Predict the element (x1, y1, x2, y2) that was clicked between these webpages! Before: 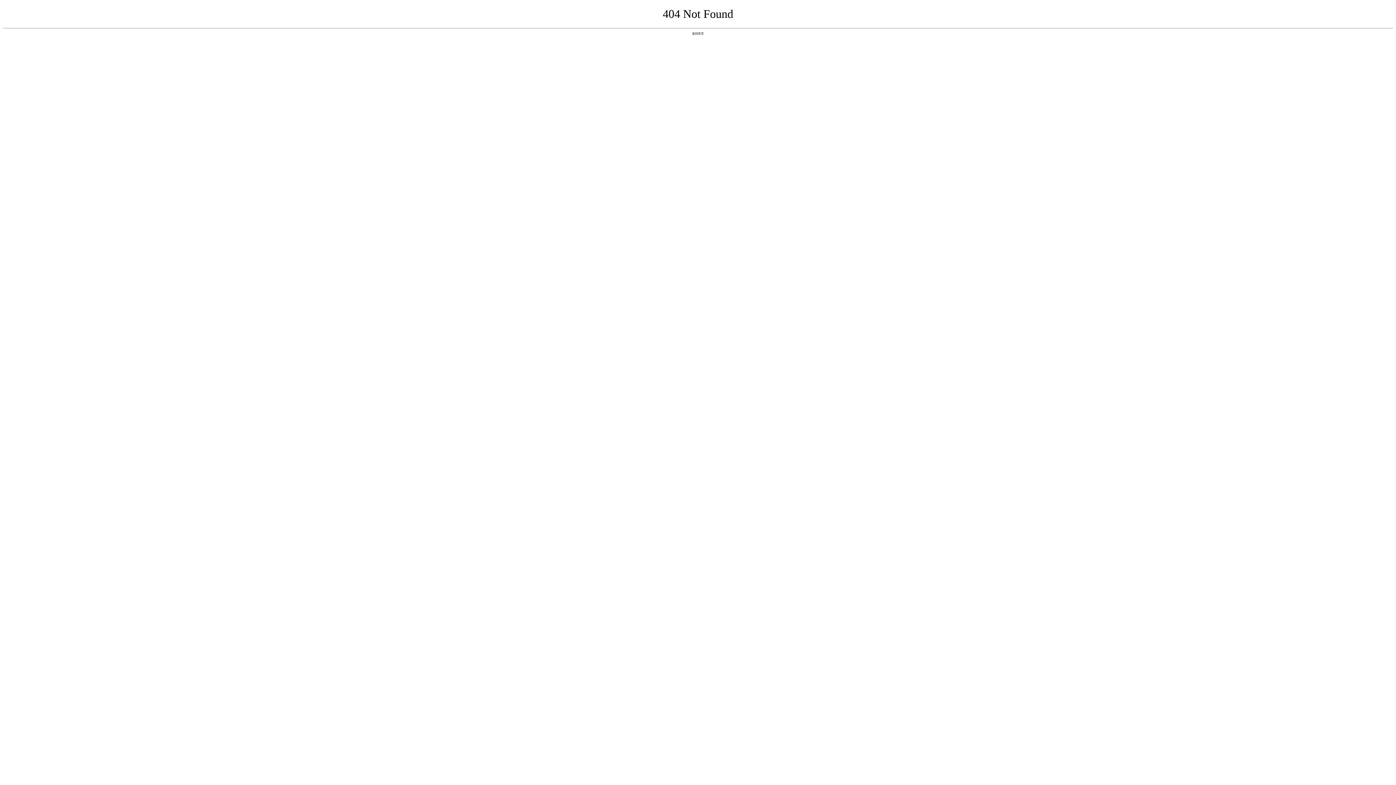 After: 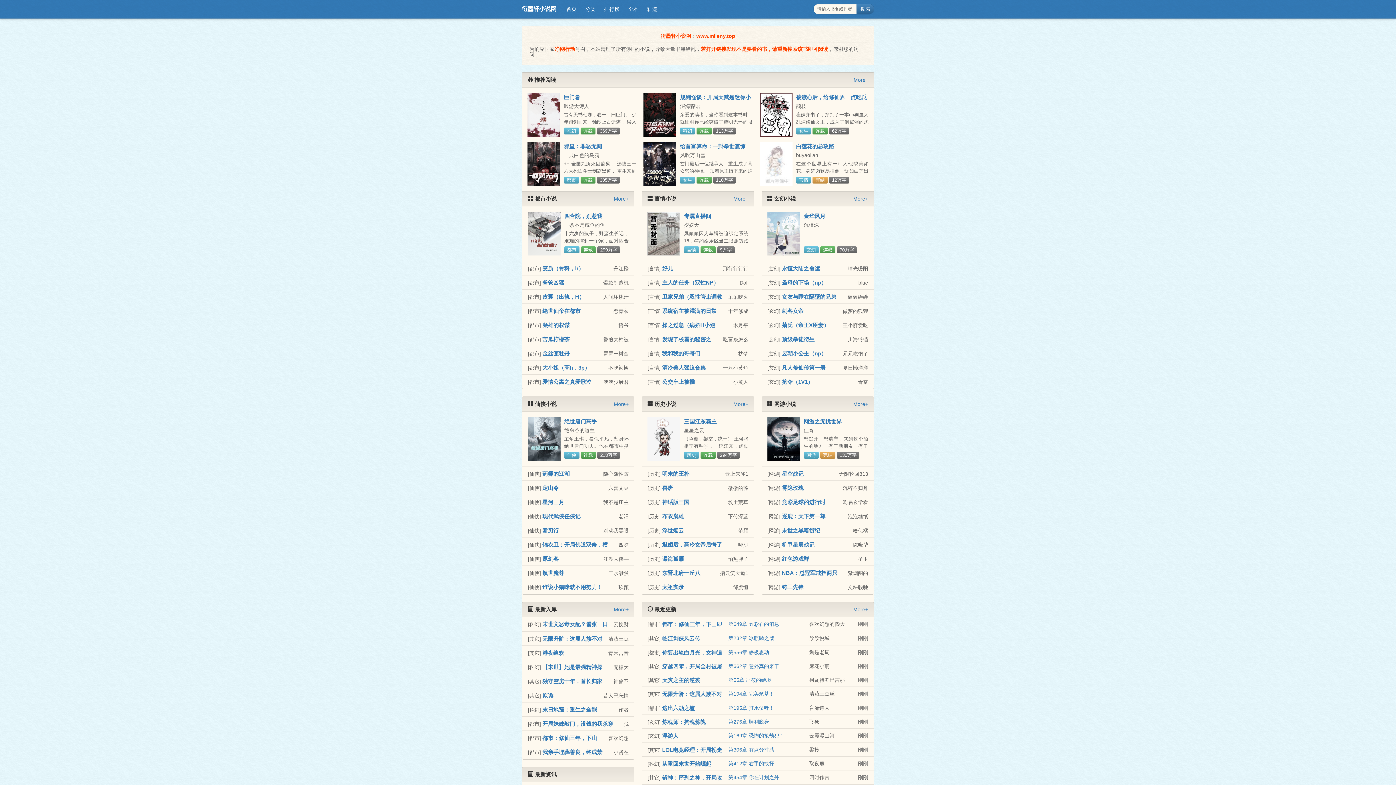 Action: label: 返回首页 bbox: (692, 31, 704, 35)